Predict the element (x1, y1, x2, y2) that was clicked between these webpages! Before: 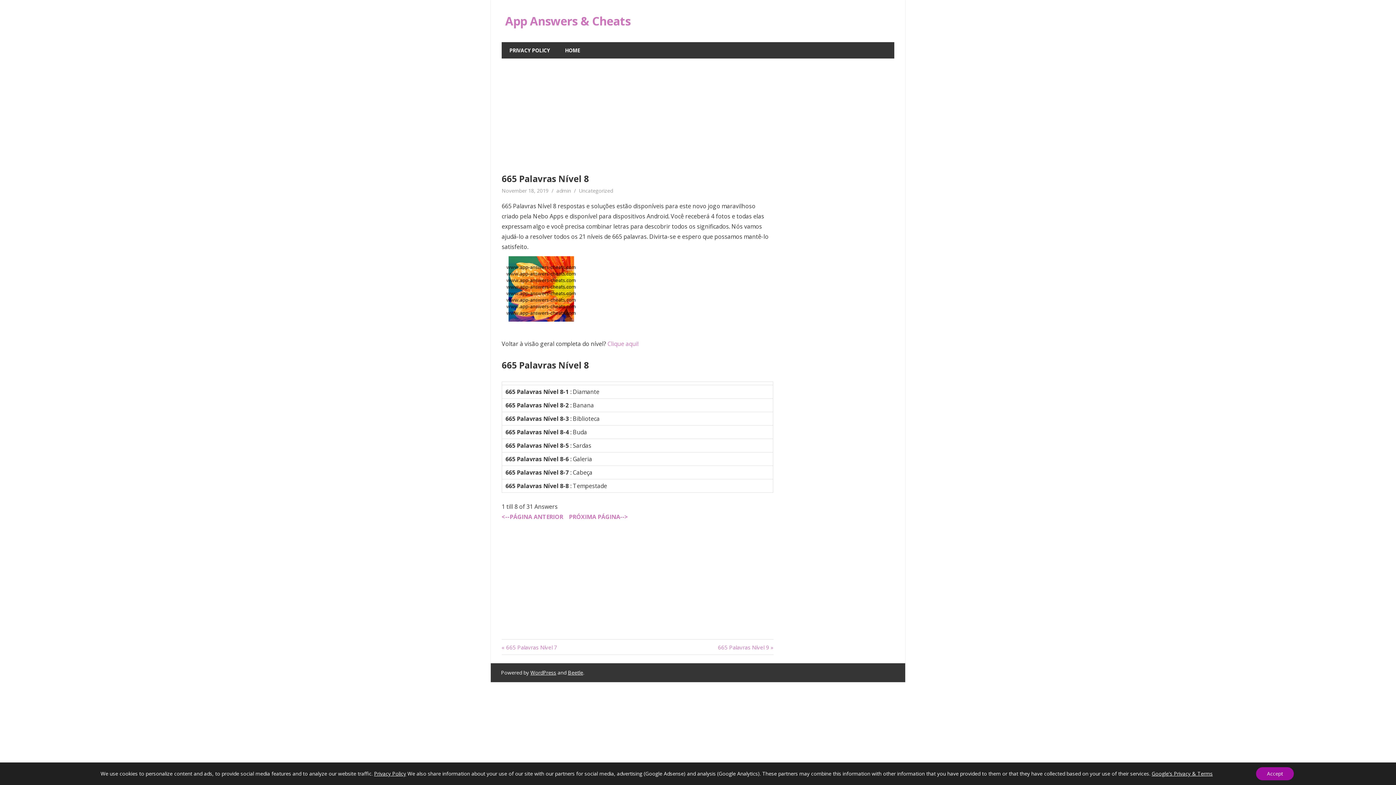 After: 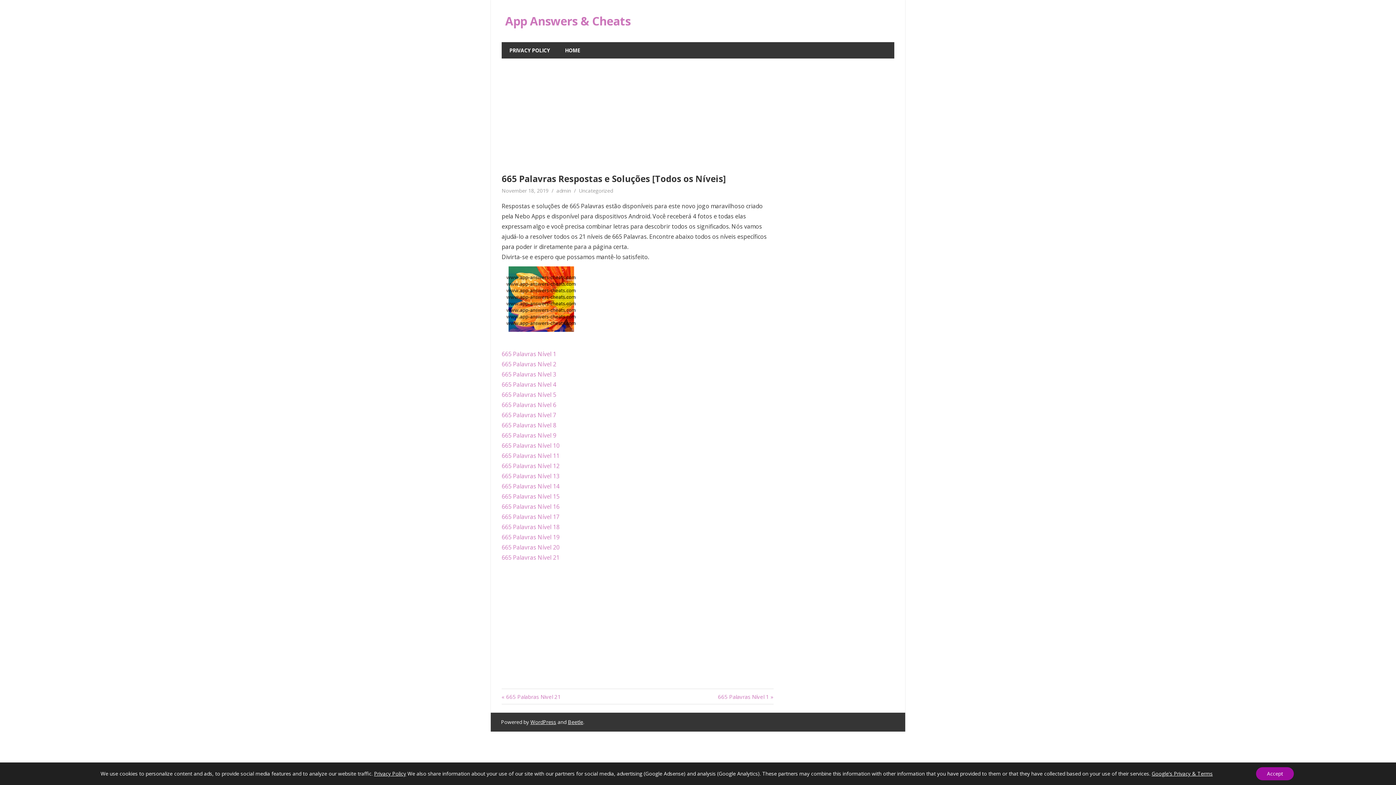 Action: bbox: (607, 340, 638, 348) label: Clique aqui!